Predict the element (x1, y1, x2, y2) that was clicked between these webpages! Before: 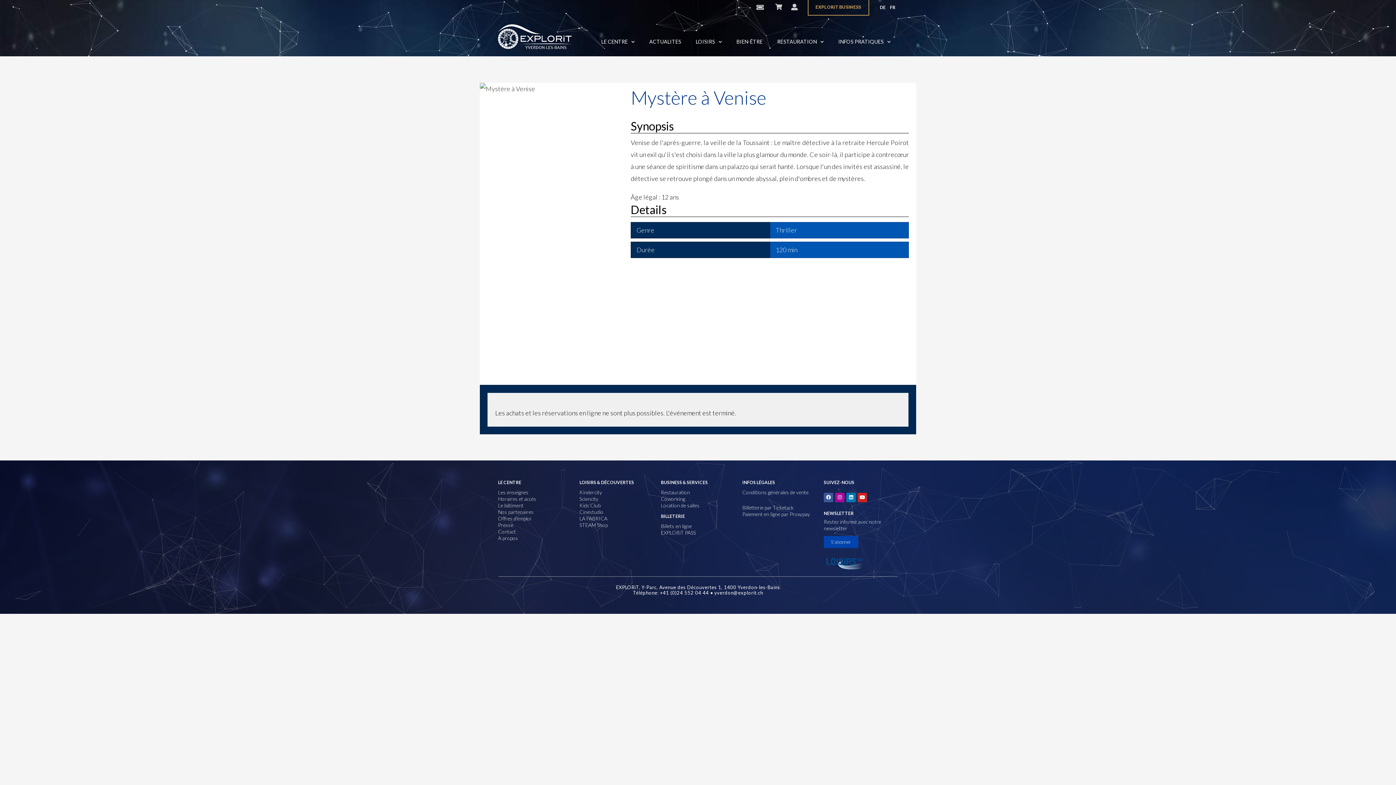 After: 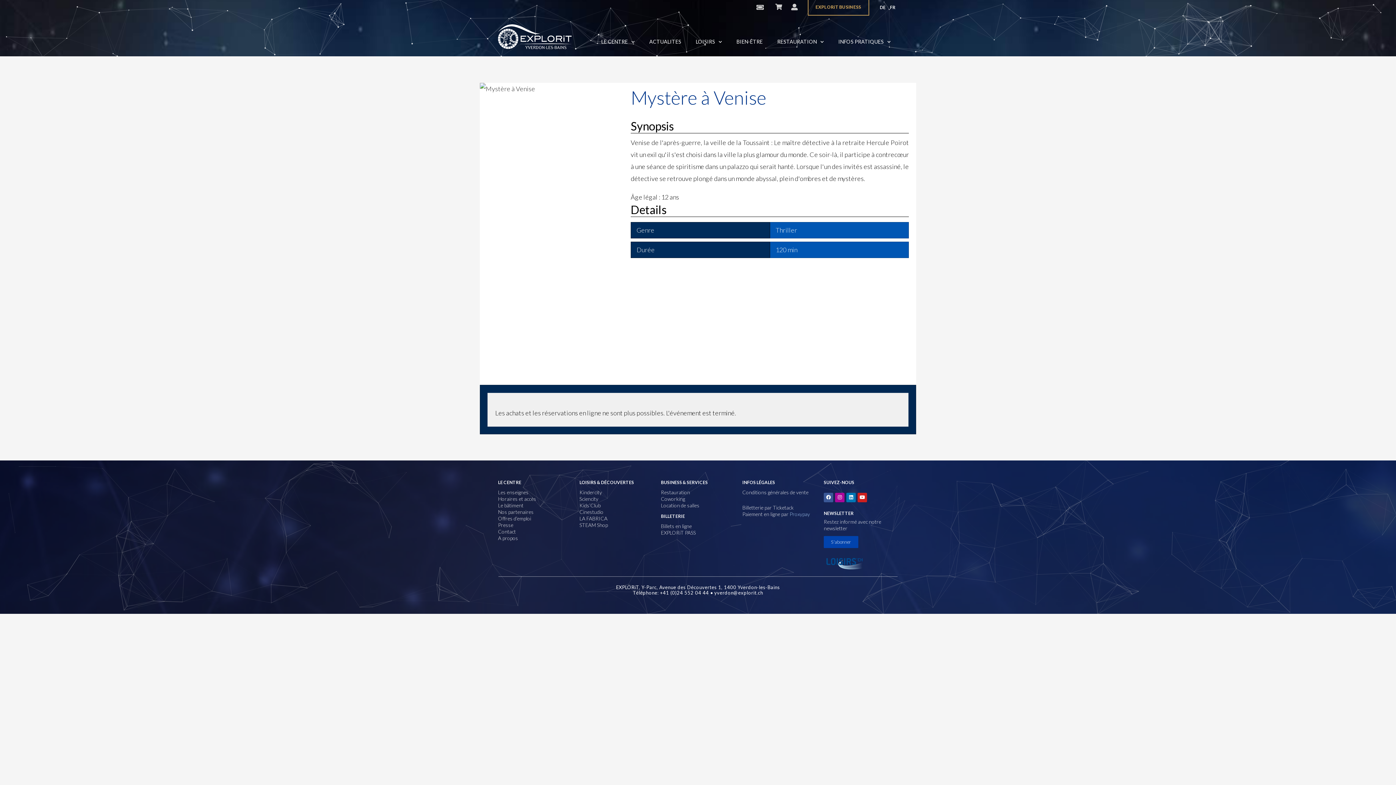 Action: label: Proxypay bbox: (789, 511, 810, 517)